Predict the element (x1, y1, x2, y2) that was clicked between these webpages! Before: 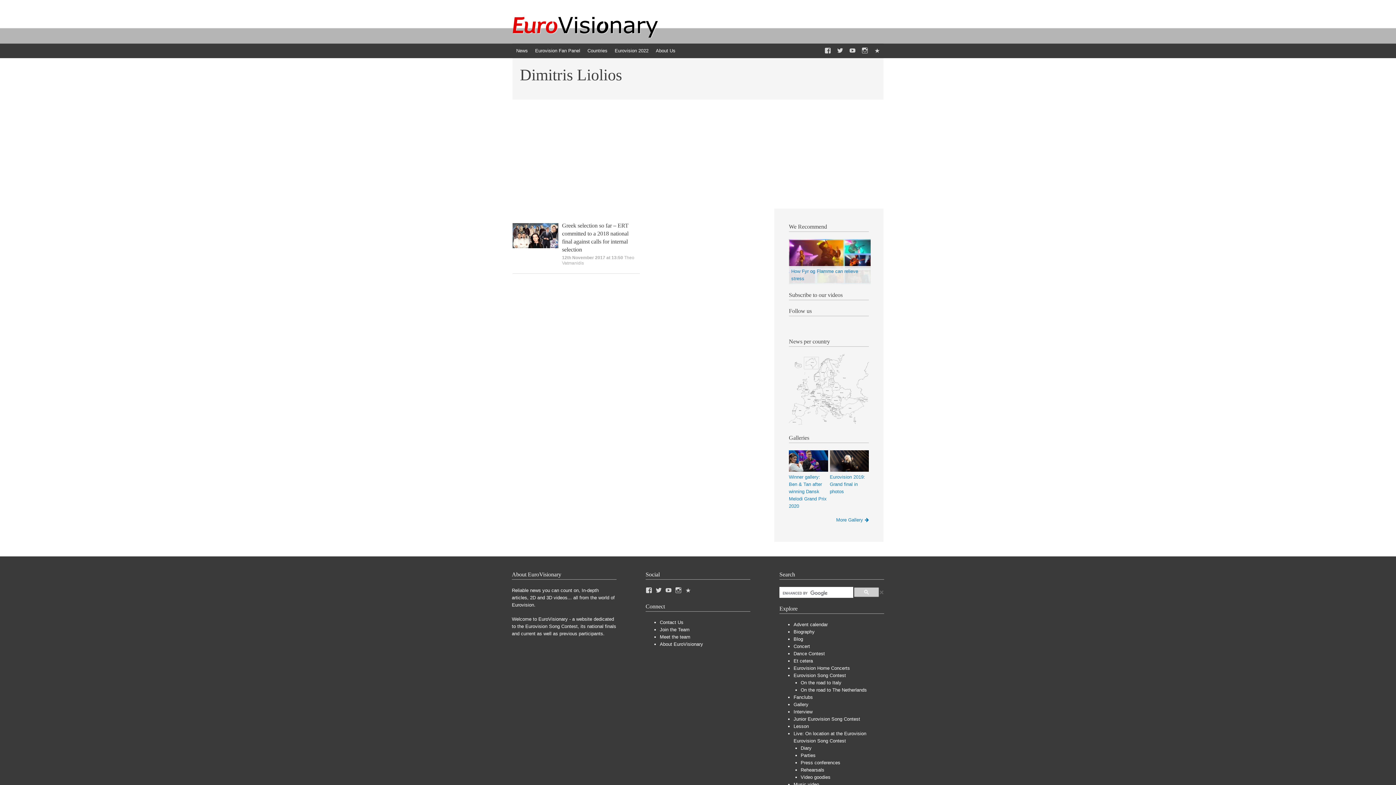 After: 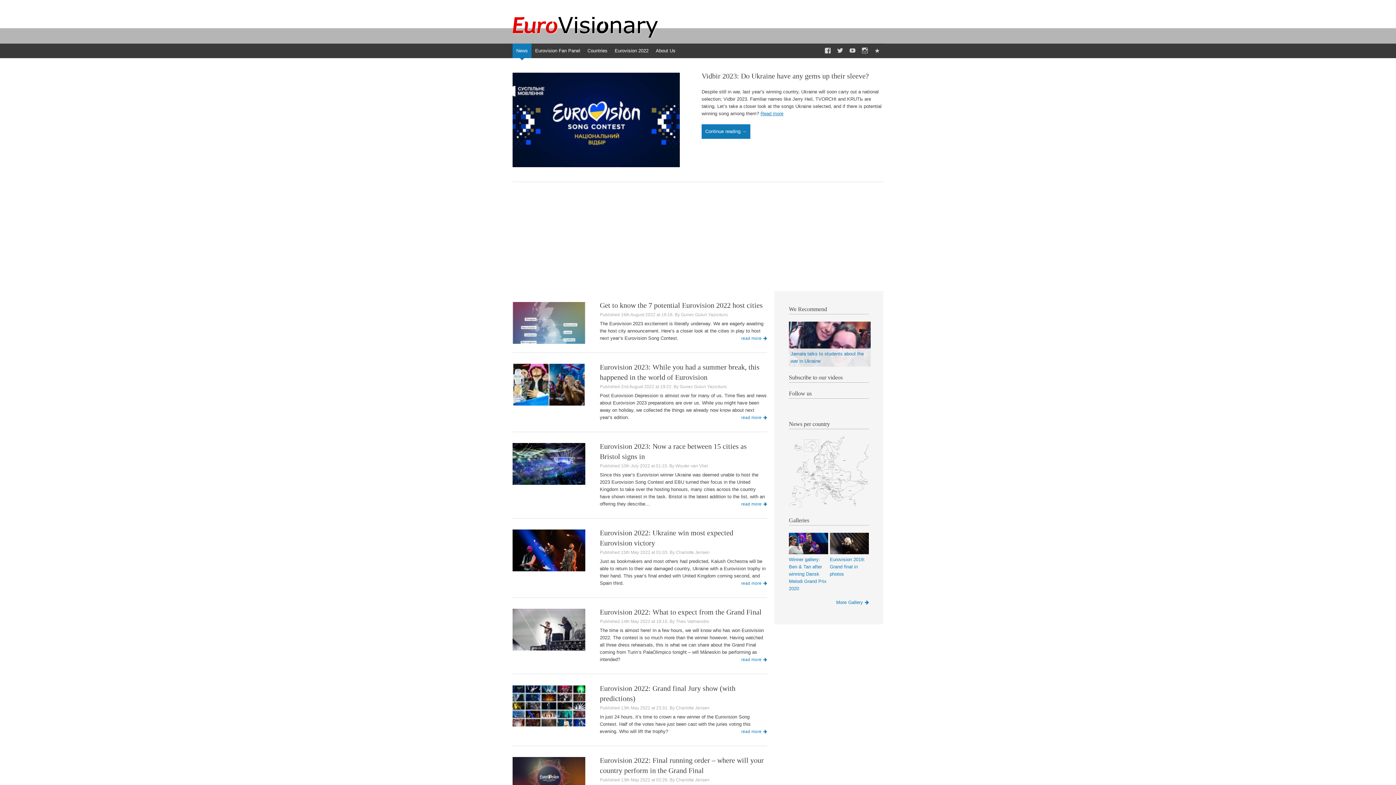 Action: bbox: (512, 43, 531, 58) label: News